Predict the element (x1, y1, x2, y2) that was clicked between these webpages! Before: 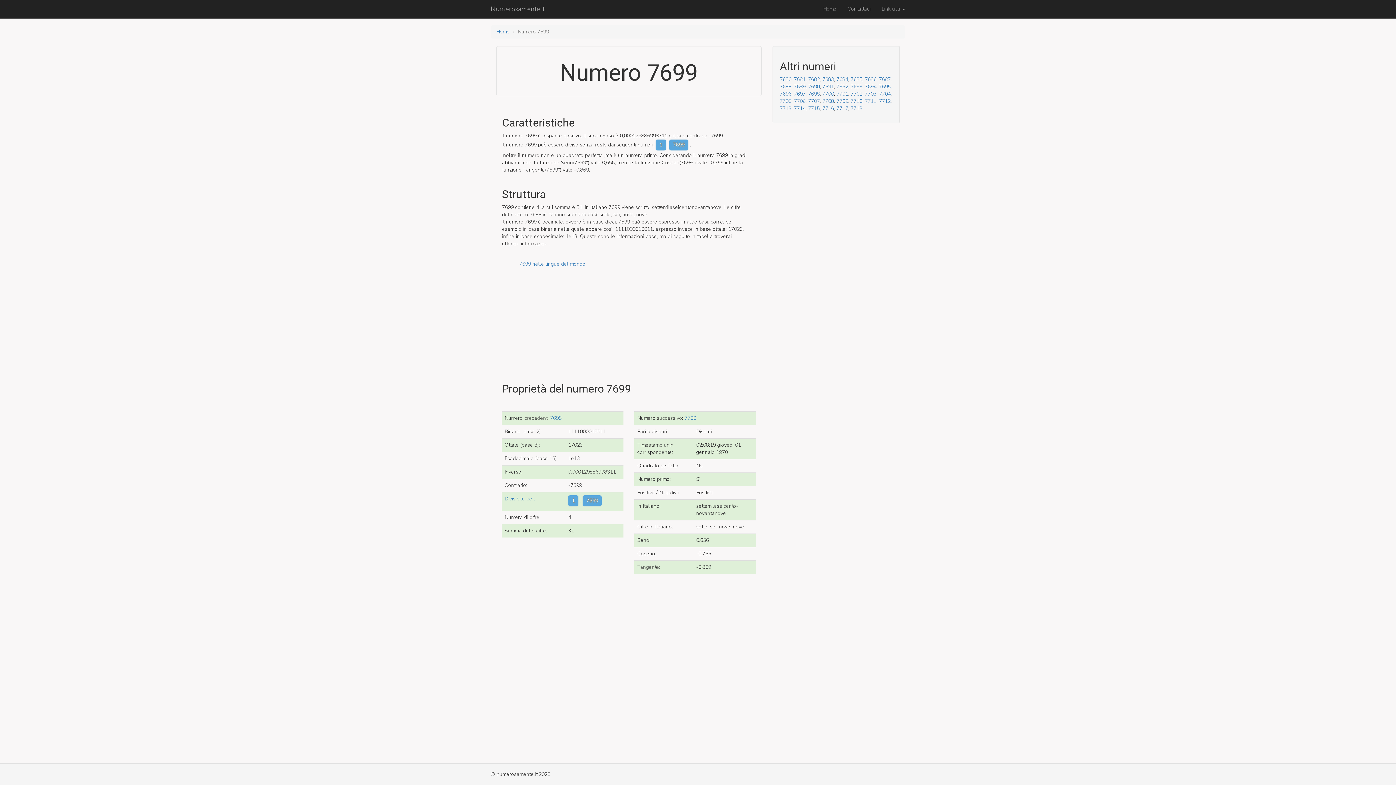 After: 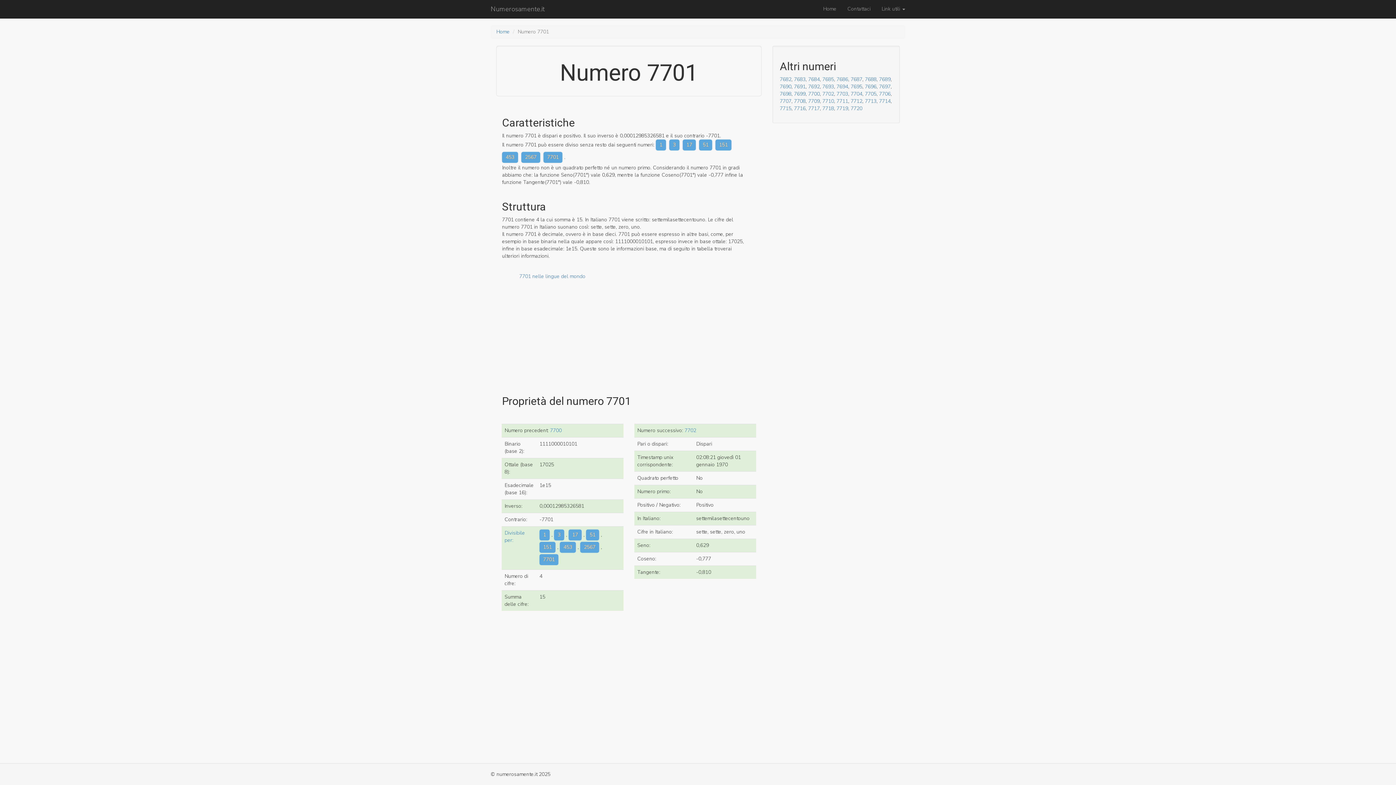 Action: label: 7701 bbox: (836, 90, 848, 97)